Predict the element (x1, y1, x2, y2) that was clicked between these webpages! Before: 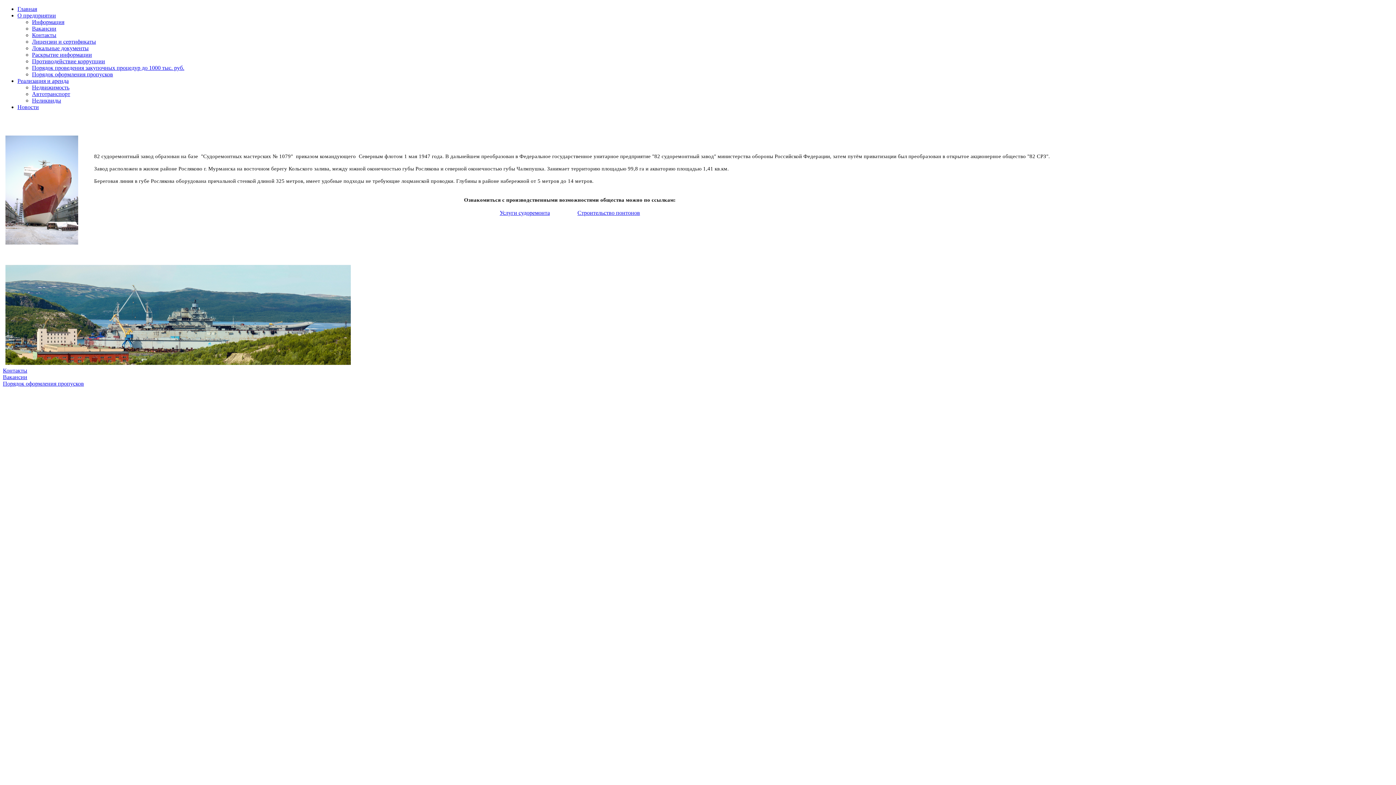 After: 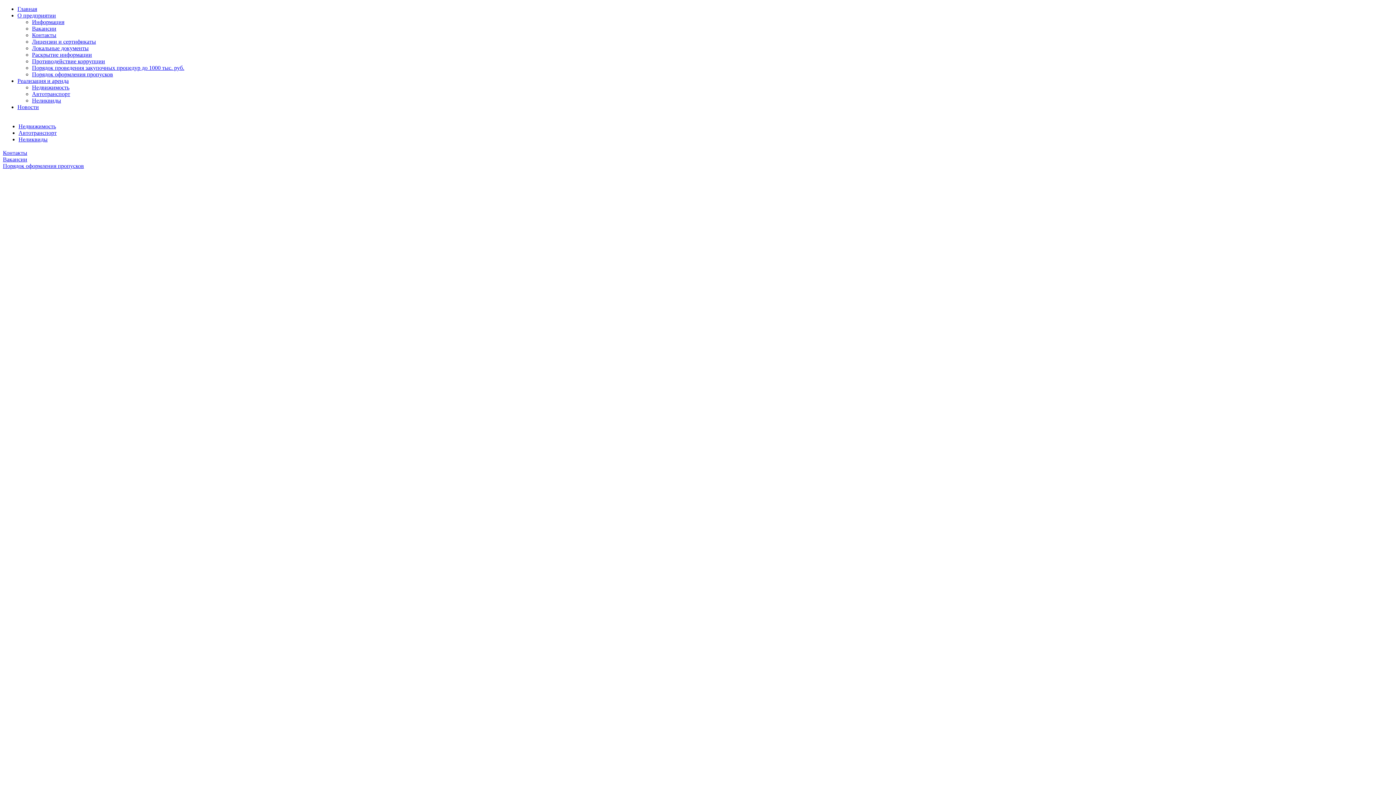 Action: label: Реализация и аренда bbox: (17, 77, 68, 84)